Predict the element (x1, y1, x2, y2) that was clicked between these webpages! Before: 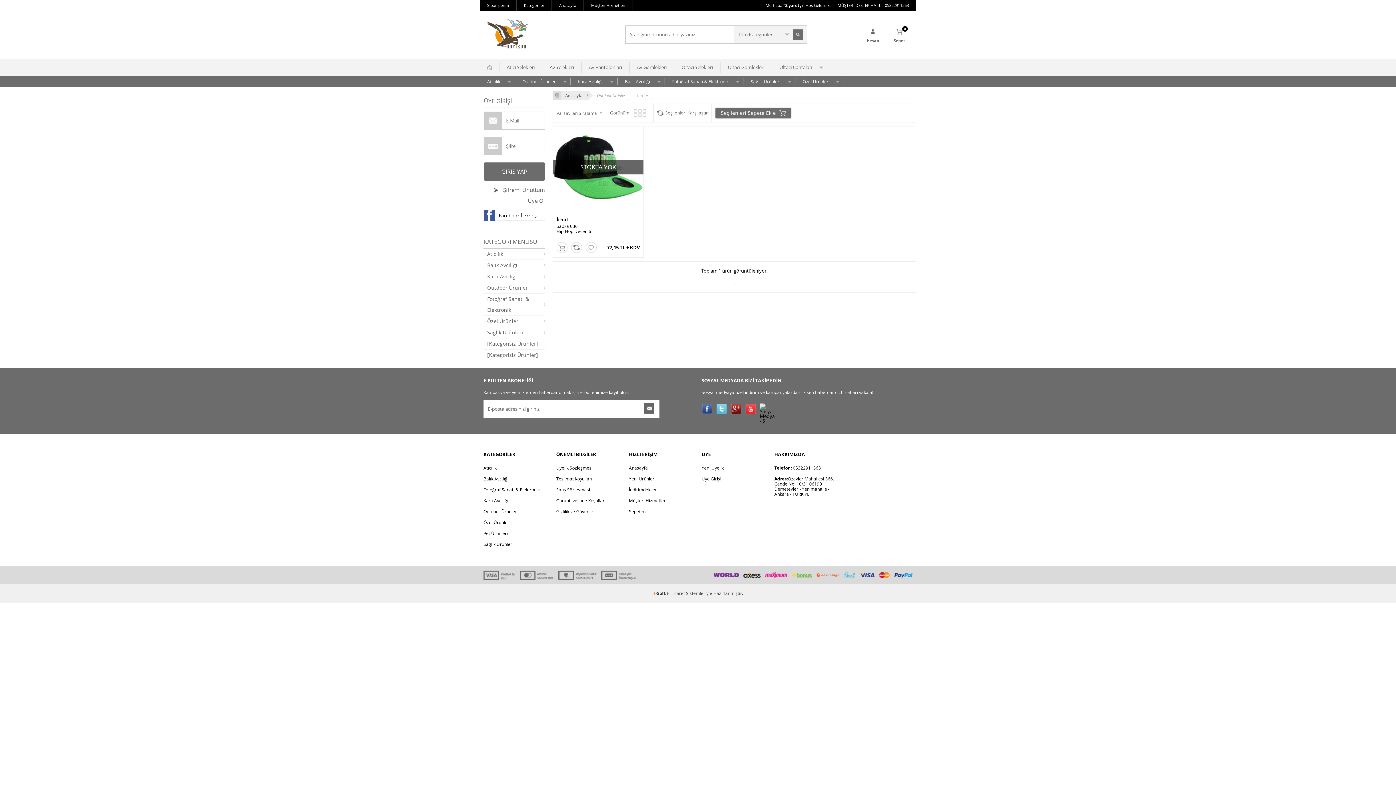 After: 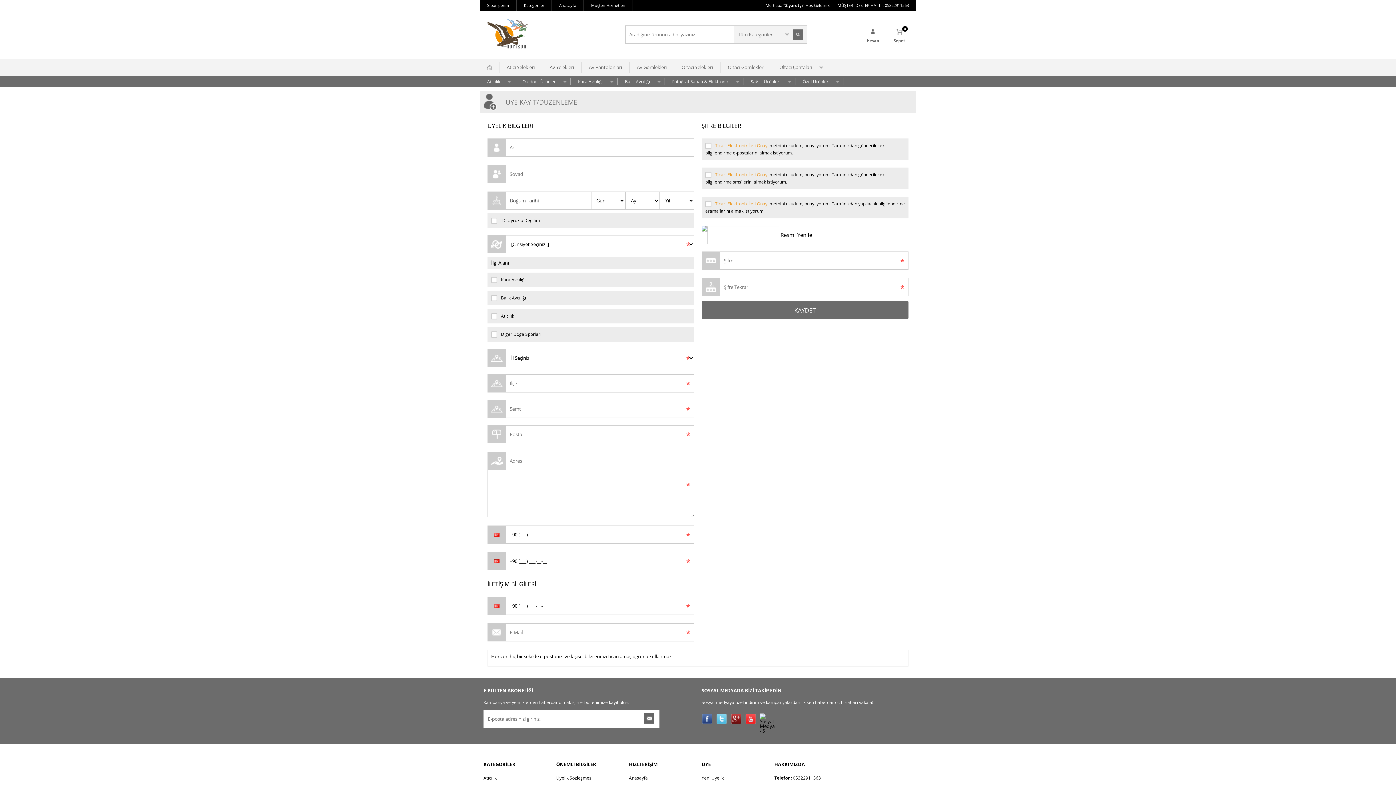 Action: bbox: (528, 195, 545, 206) label: Üye Ol